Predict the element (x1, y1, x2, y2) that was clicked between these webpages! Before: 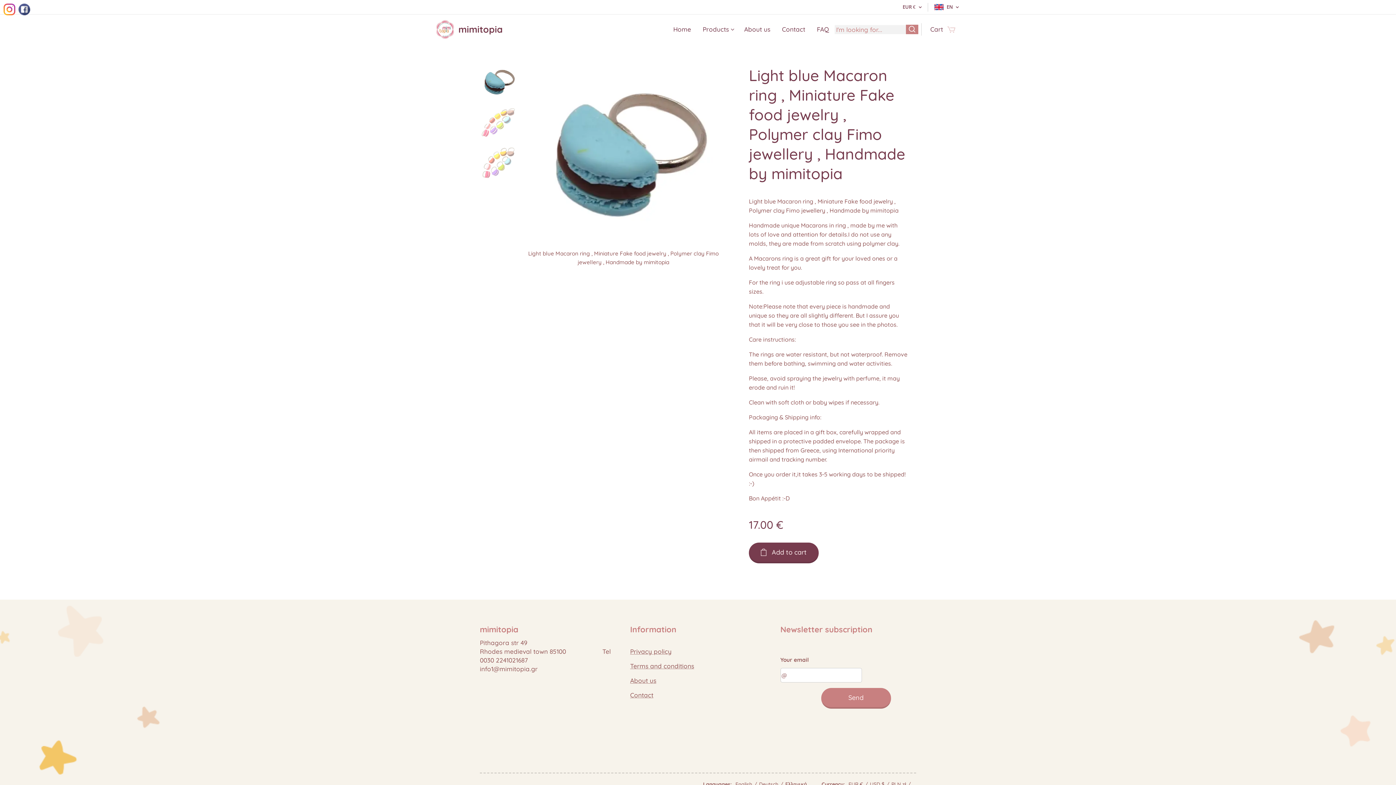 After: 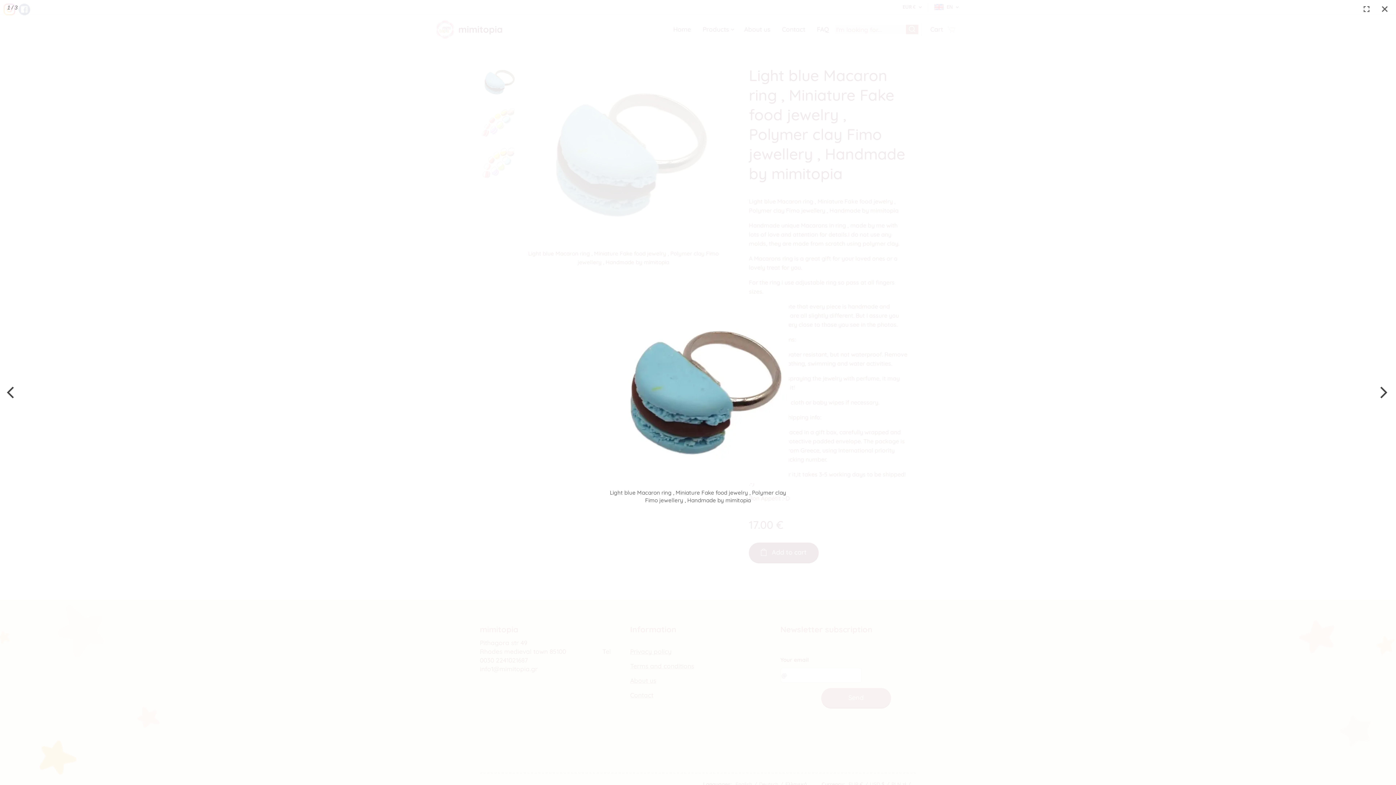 Action: bbox: (520, 64, 727, 266) label: Light blue Macaron ring , Miniature Fake food jewelry , Polymer clay Fimo jewellery , Handmade by mimitopia